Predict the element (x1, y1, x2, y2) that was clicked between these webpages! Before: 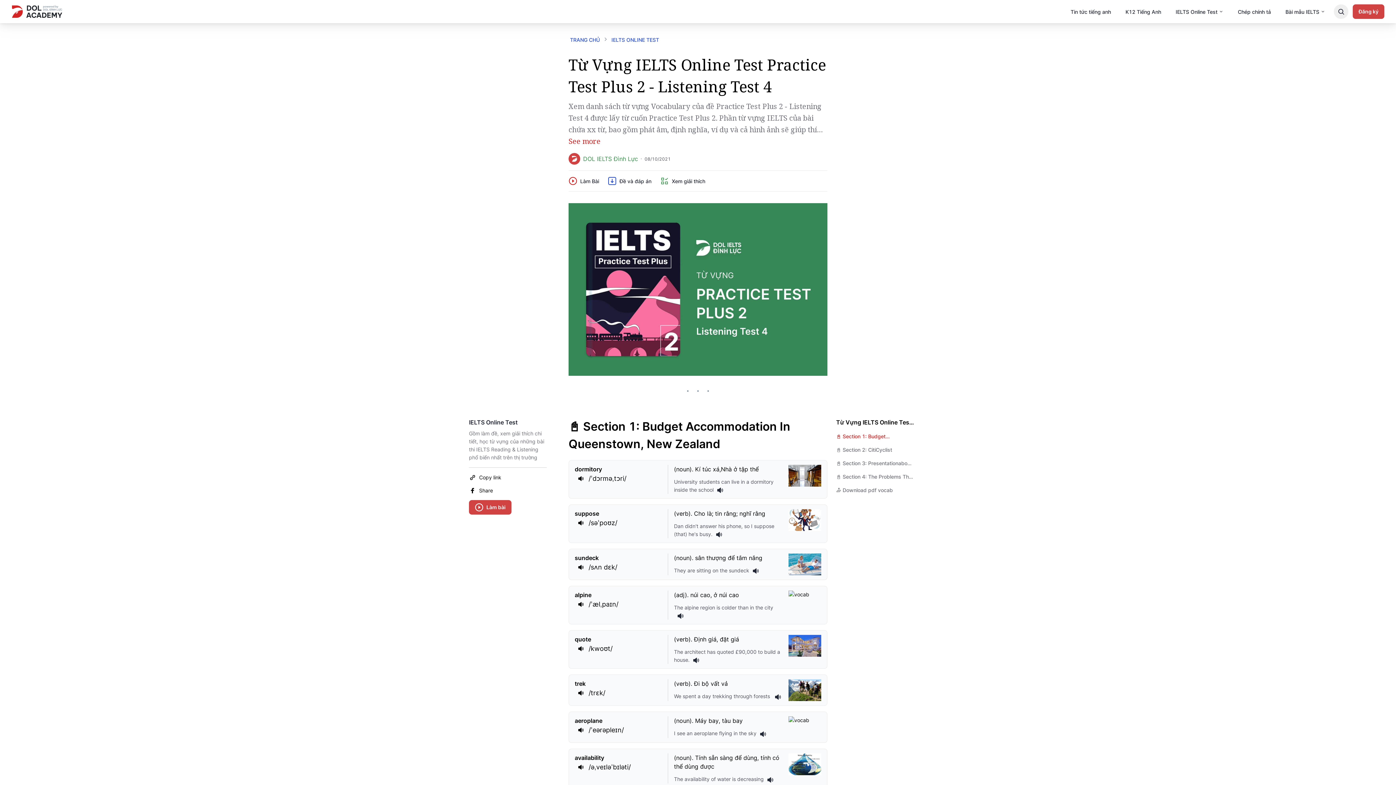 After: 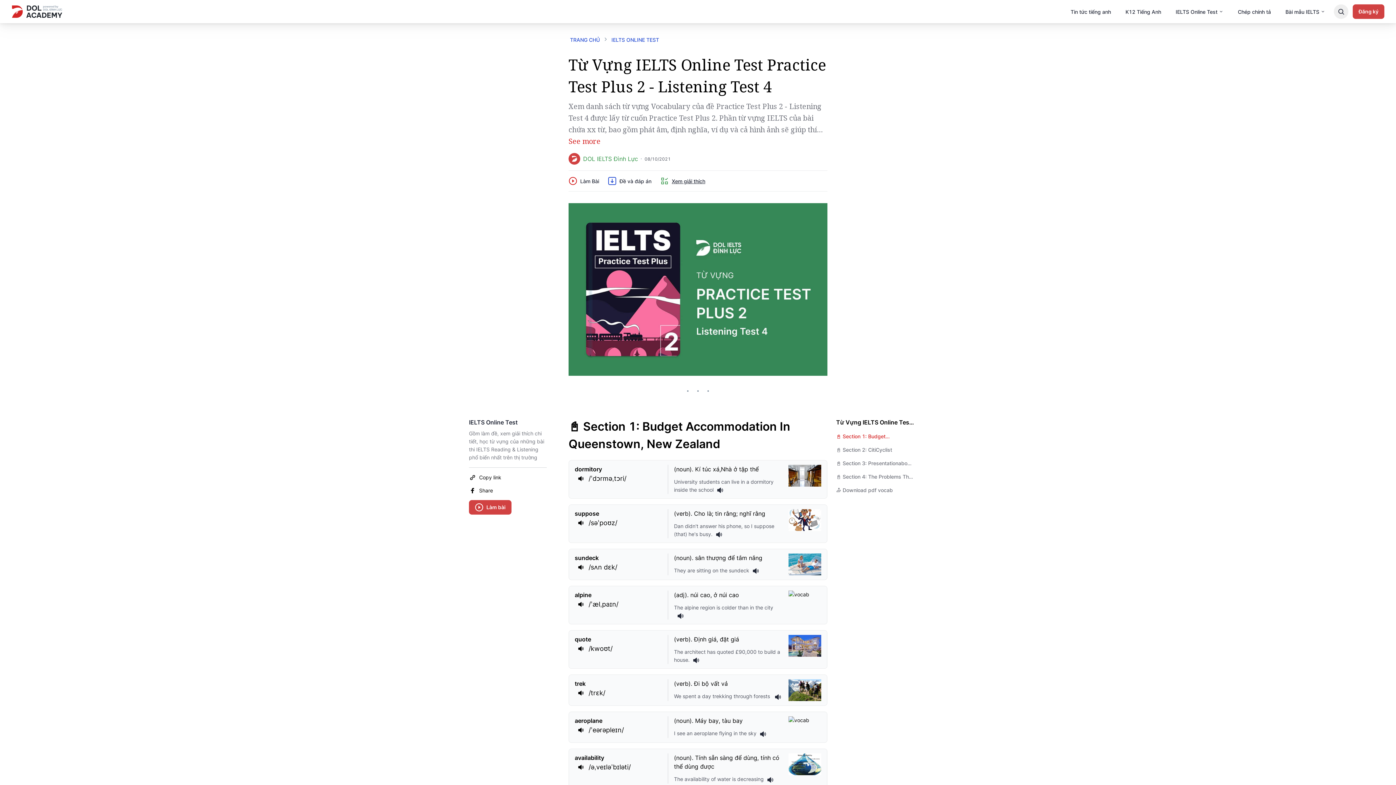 Action: bbox: (660, 176, 714, 185) label: Xem giải thích